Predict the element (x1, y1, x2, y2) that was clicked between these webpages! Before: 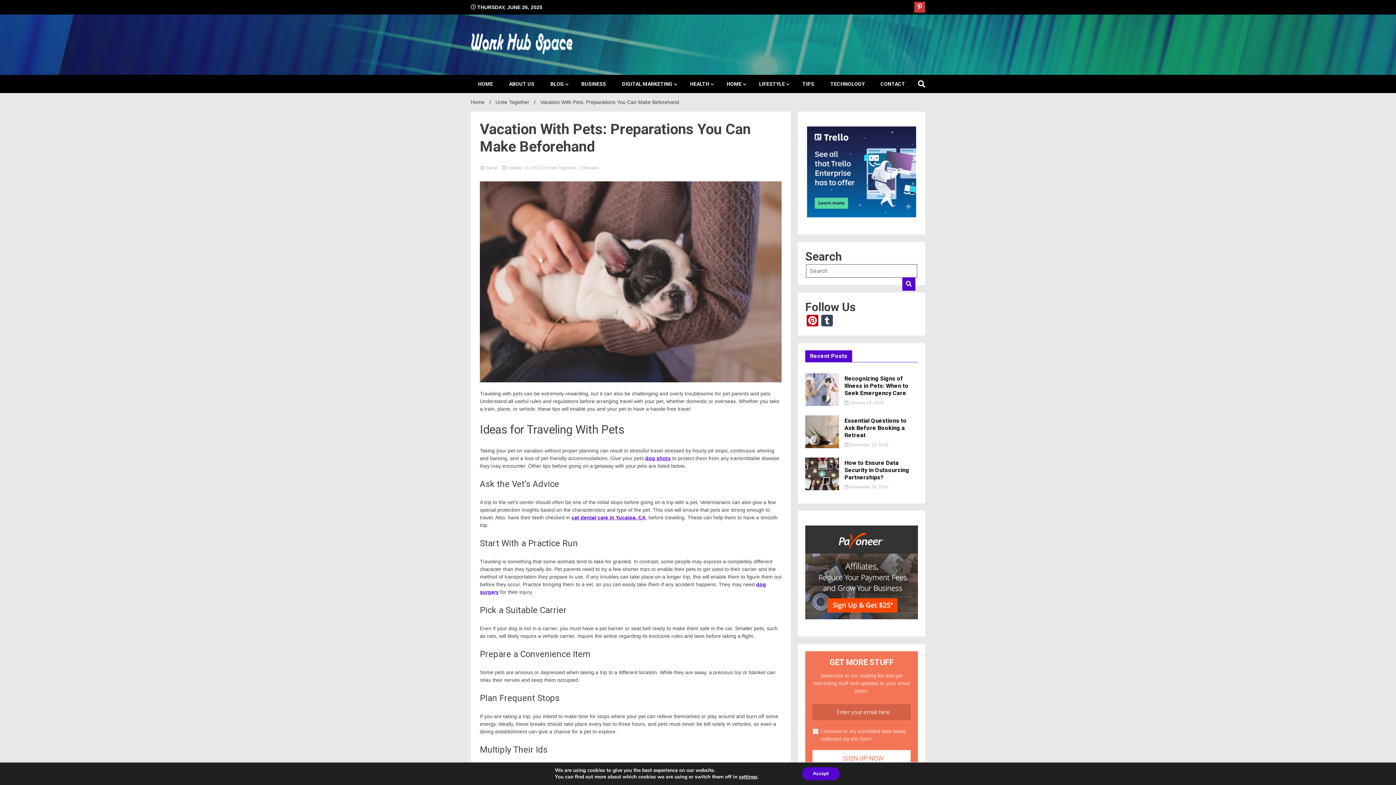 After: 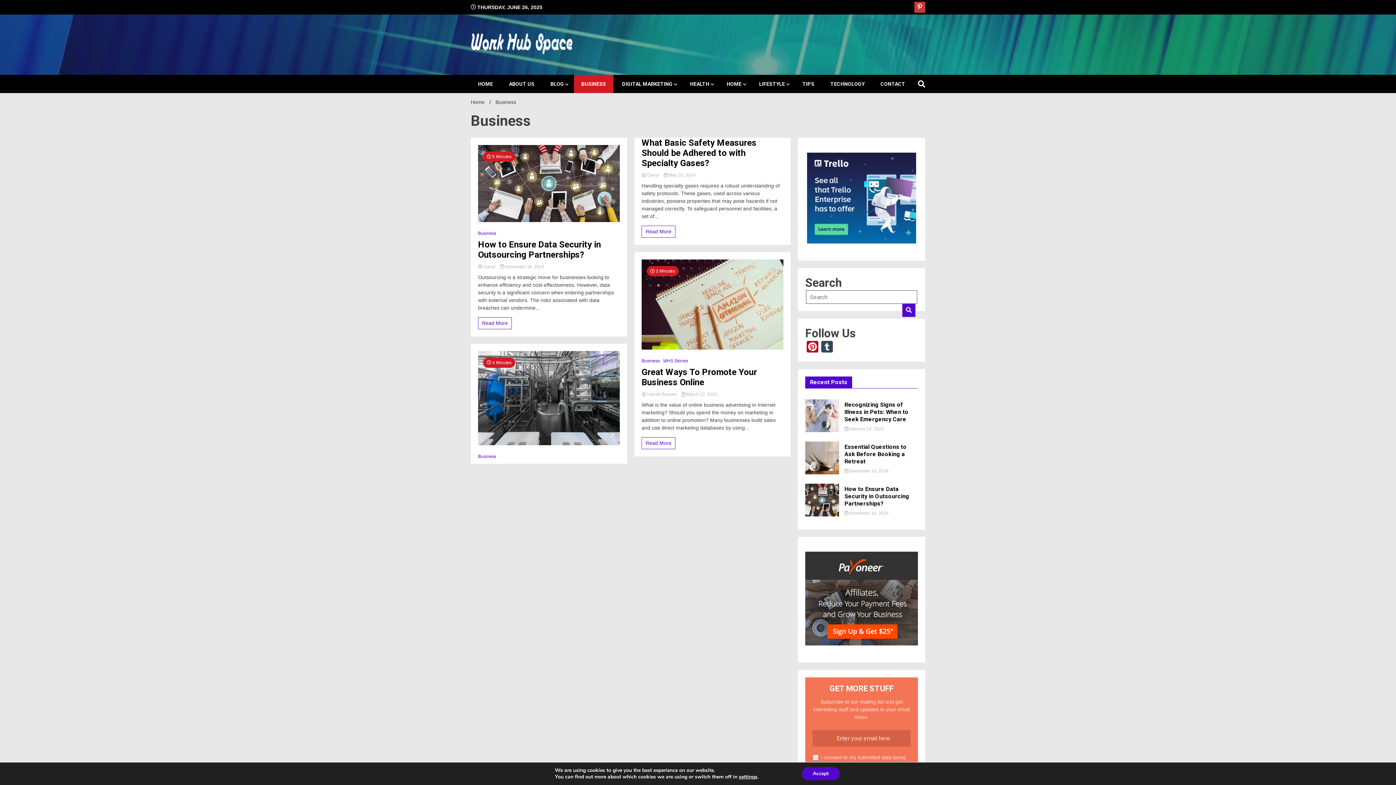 Action: bbox: (574, 74, 613, 93) label: BUSINESS